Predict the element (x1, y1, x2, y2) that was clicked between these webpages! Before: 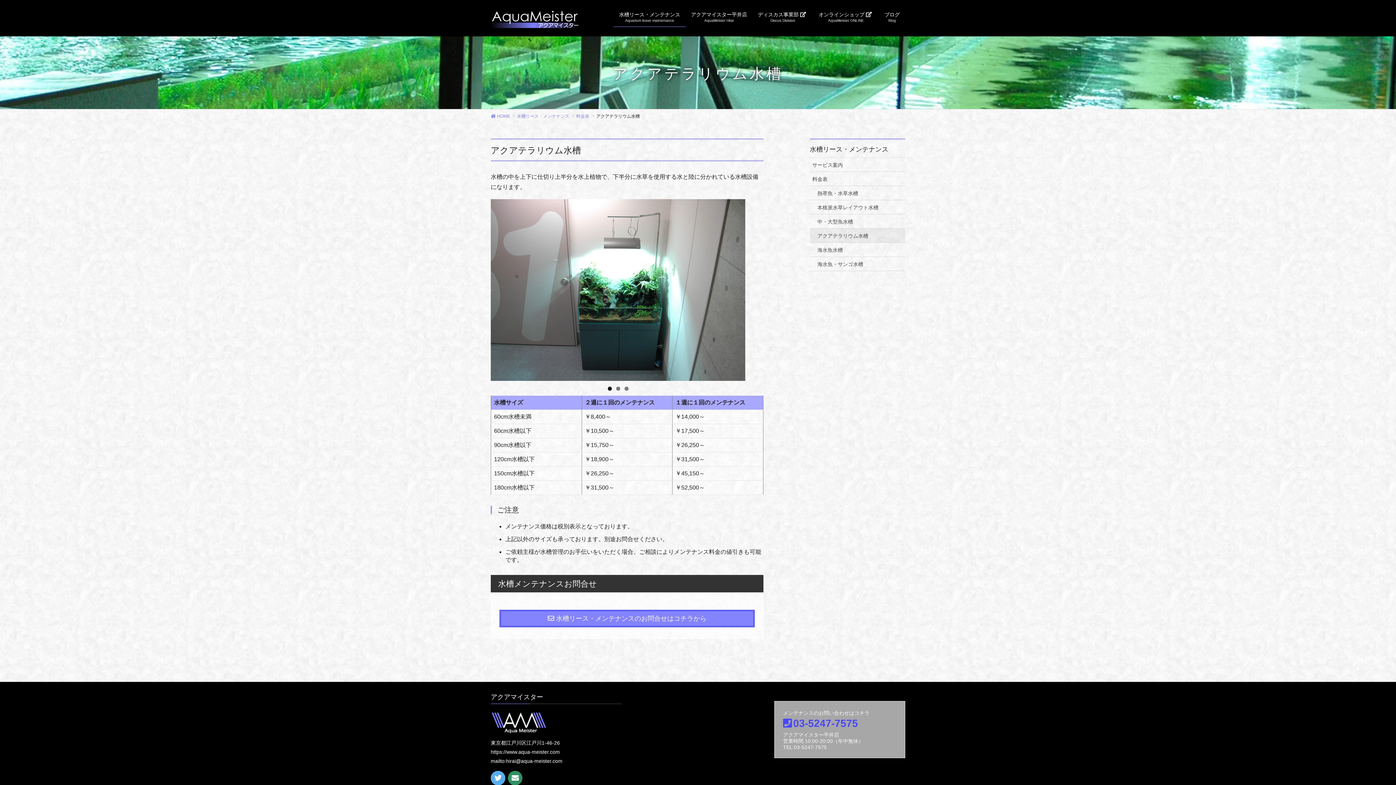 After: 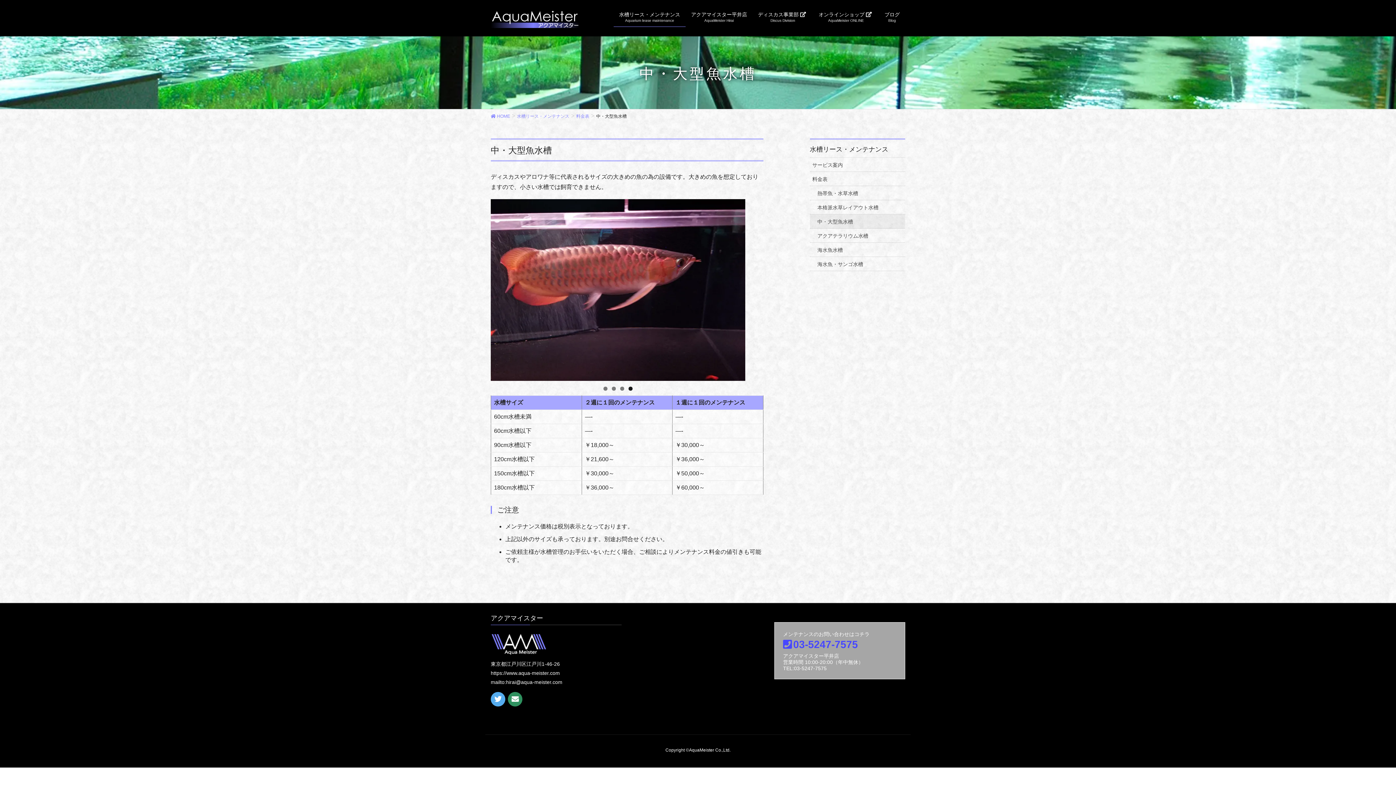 Action: bbox: (810, 214, 905, 228) label: 中・大型魚水槽